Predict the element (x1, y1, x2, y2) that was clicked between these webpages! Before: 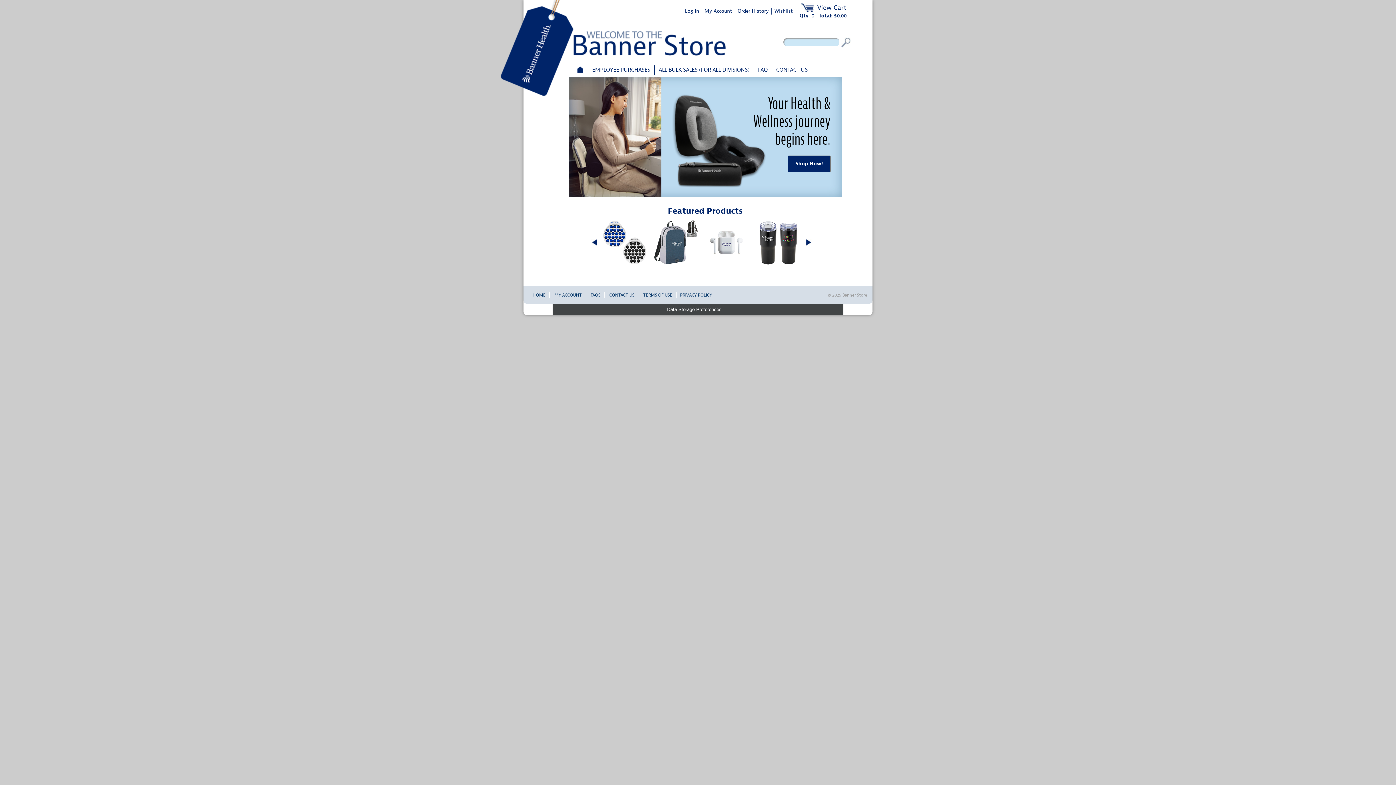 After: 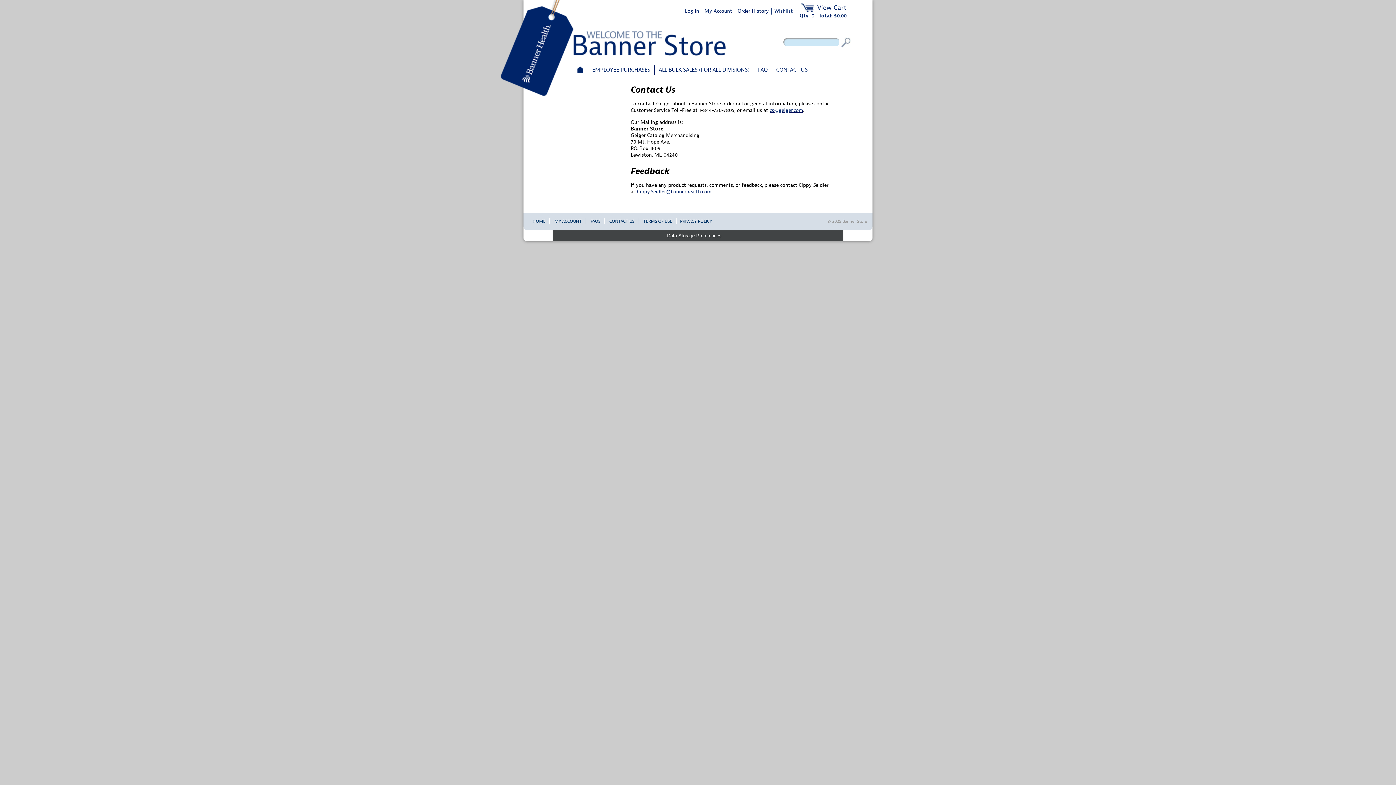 Action: bbox: (776, 66, 808, 73) label: CONTACT US